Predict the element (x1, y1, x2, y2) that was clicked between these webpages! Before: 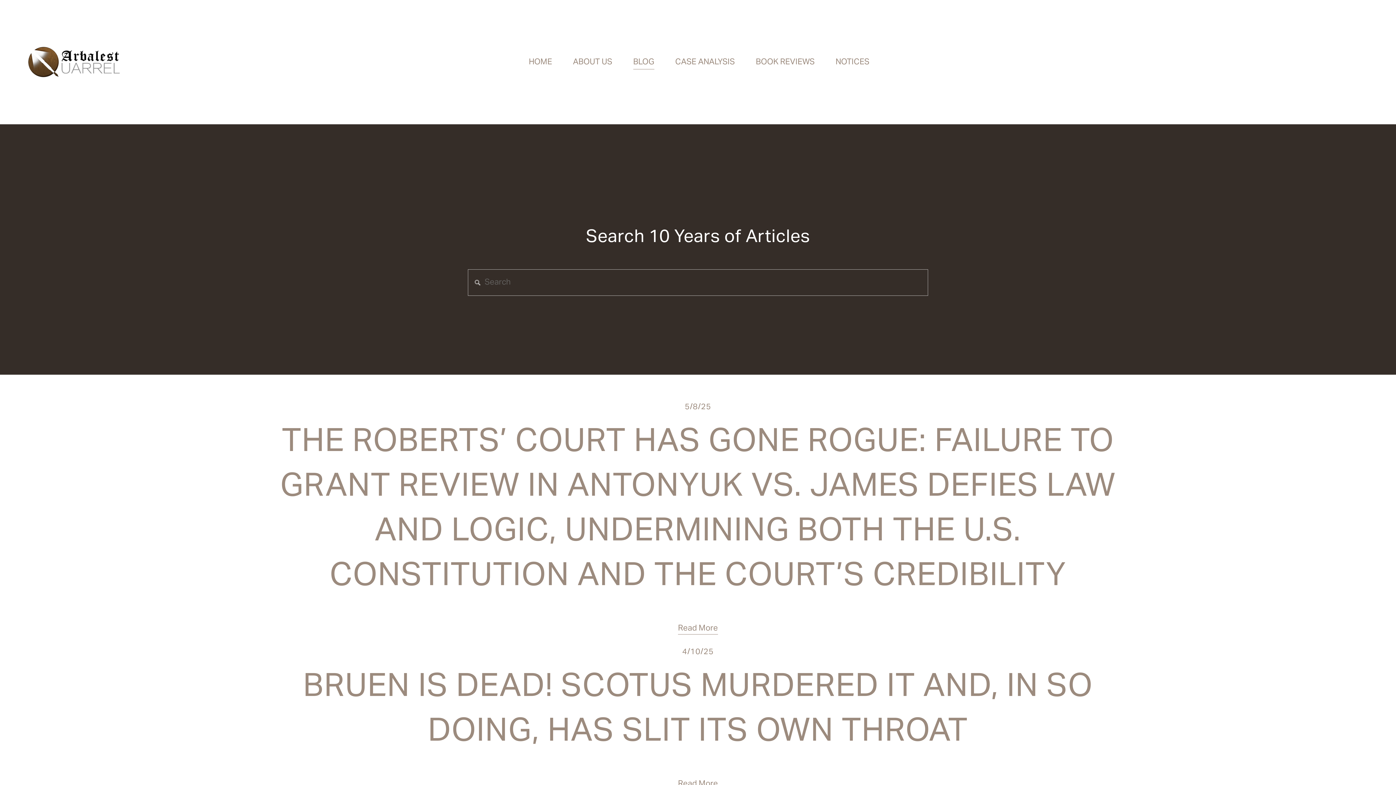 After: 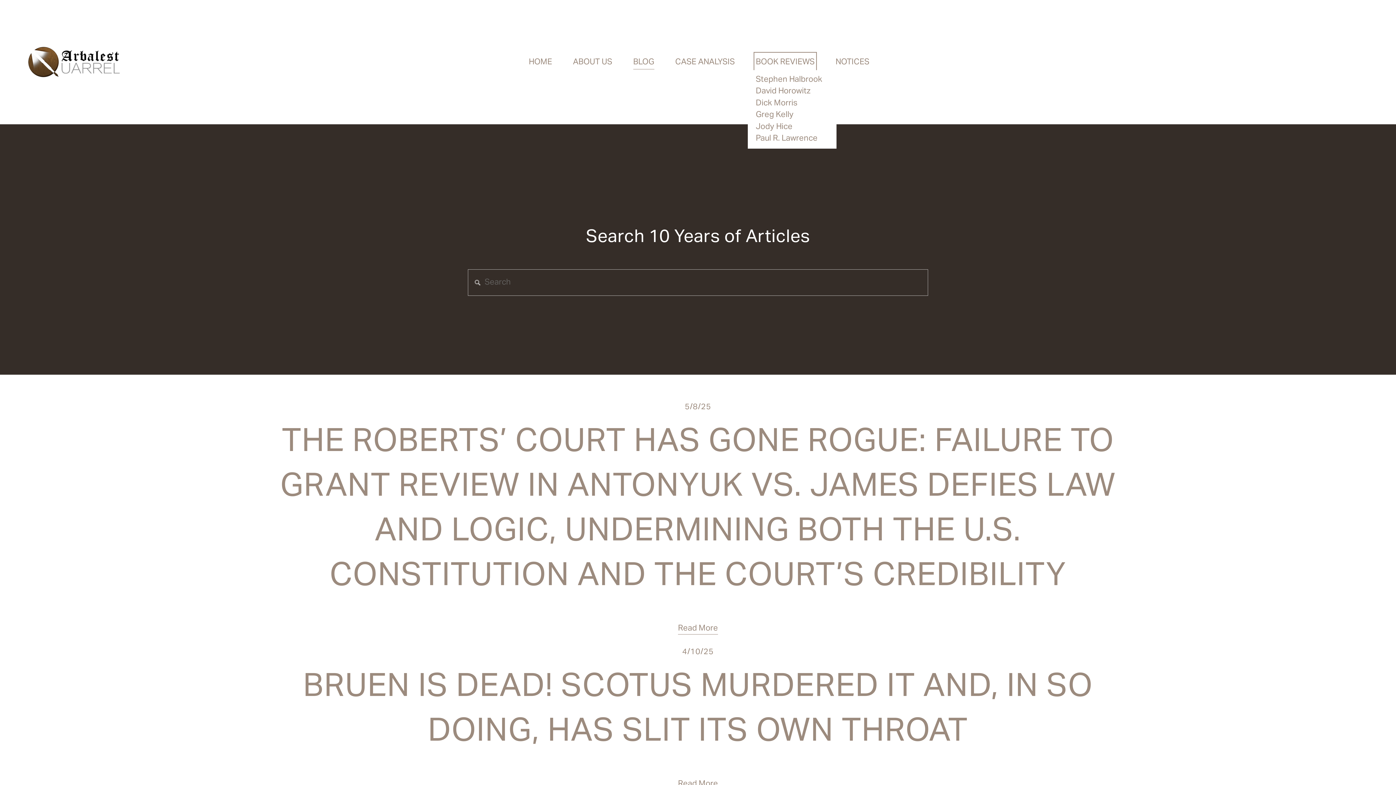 Action: label: folder dropdown bbox: (755, 54, 814, 70)